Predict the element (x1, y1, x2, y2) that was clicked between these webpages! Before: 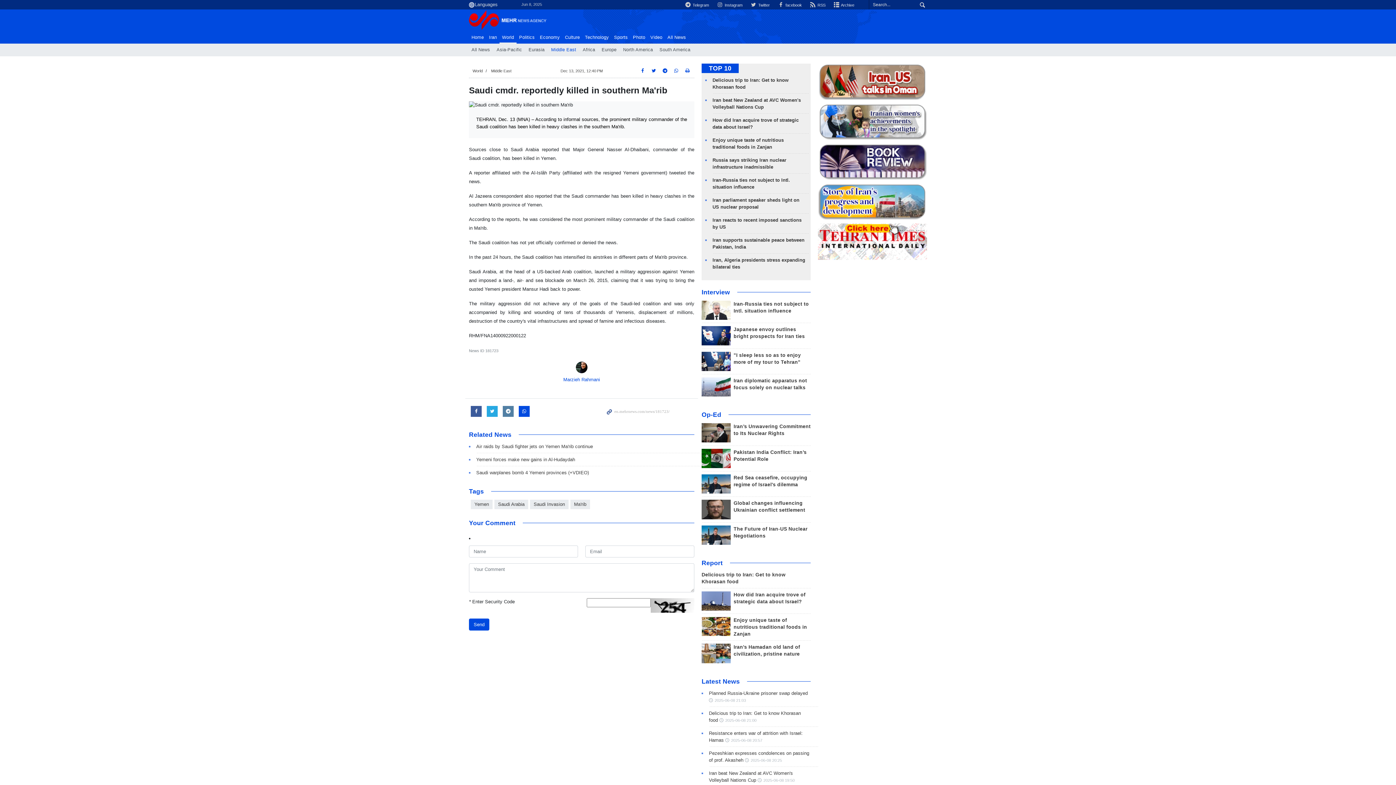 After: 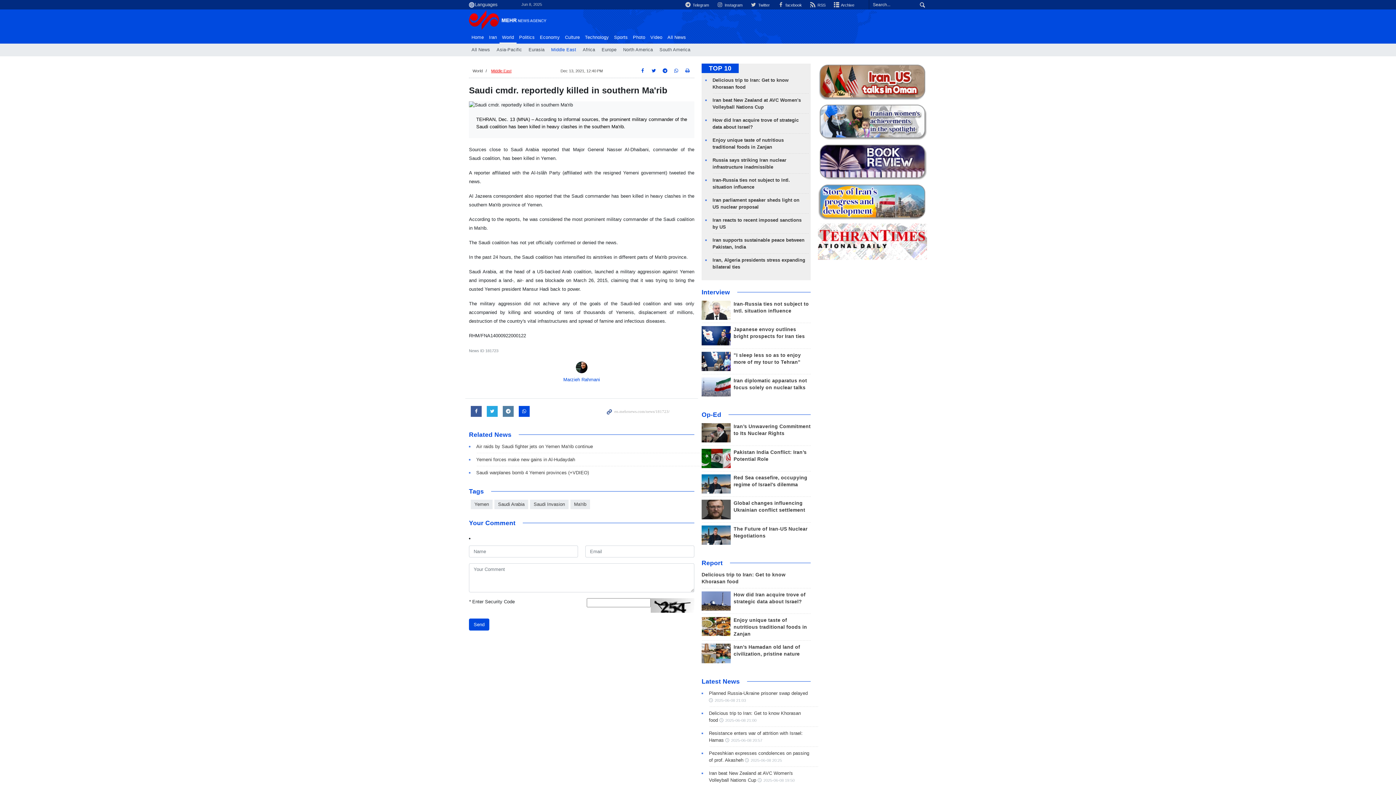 Action: label: Middle East bbox: (491, 68, 511, 73)